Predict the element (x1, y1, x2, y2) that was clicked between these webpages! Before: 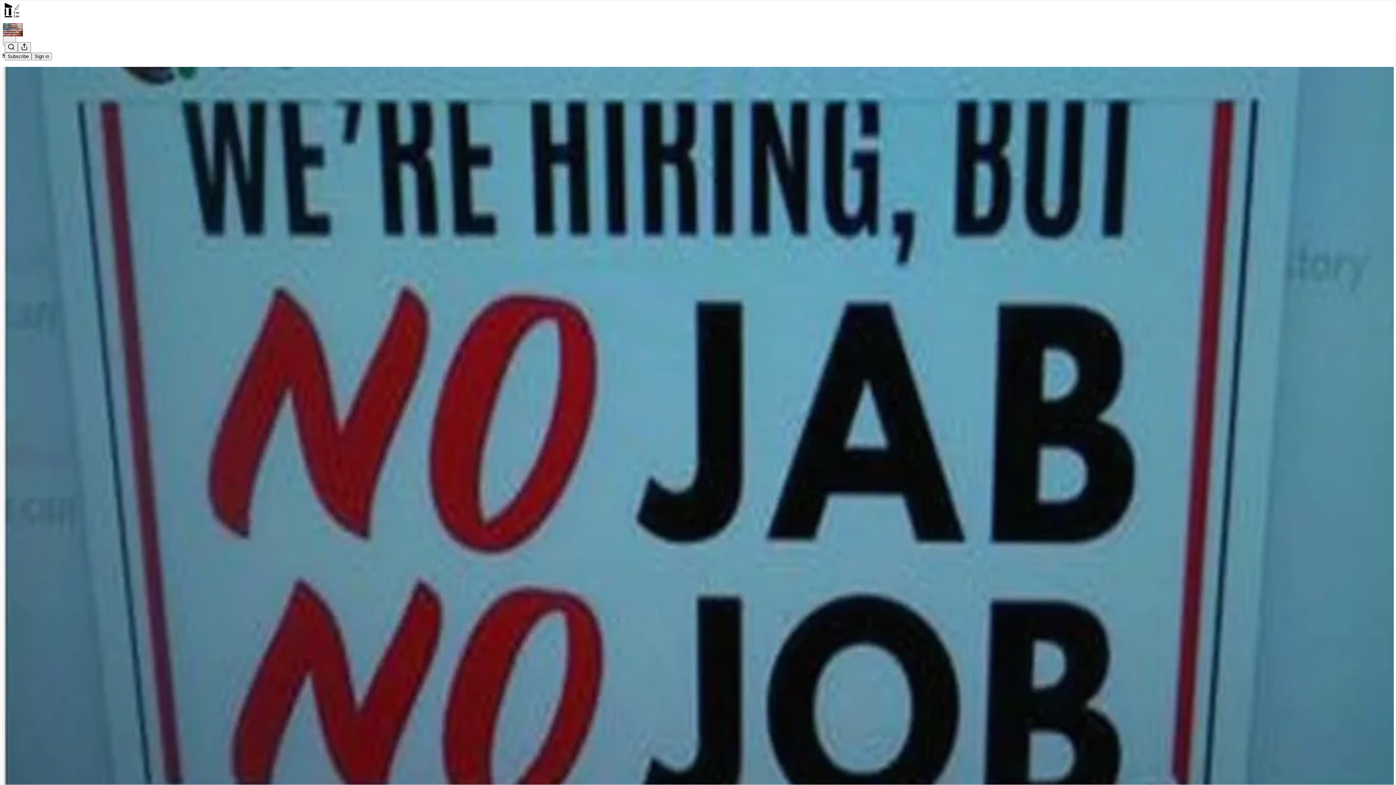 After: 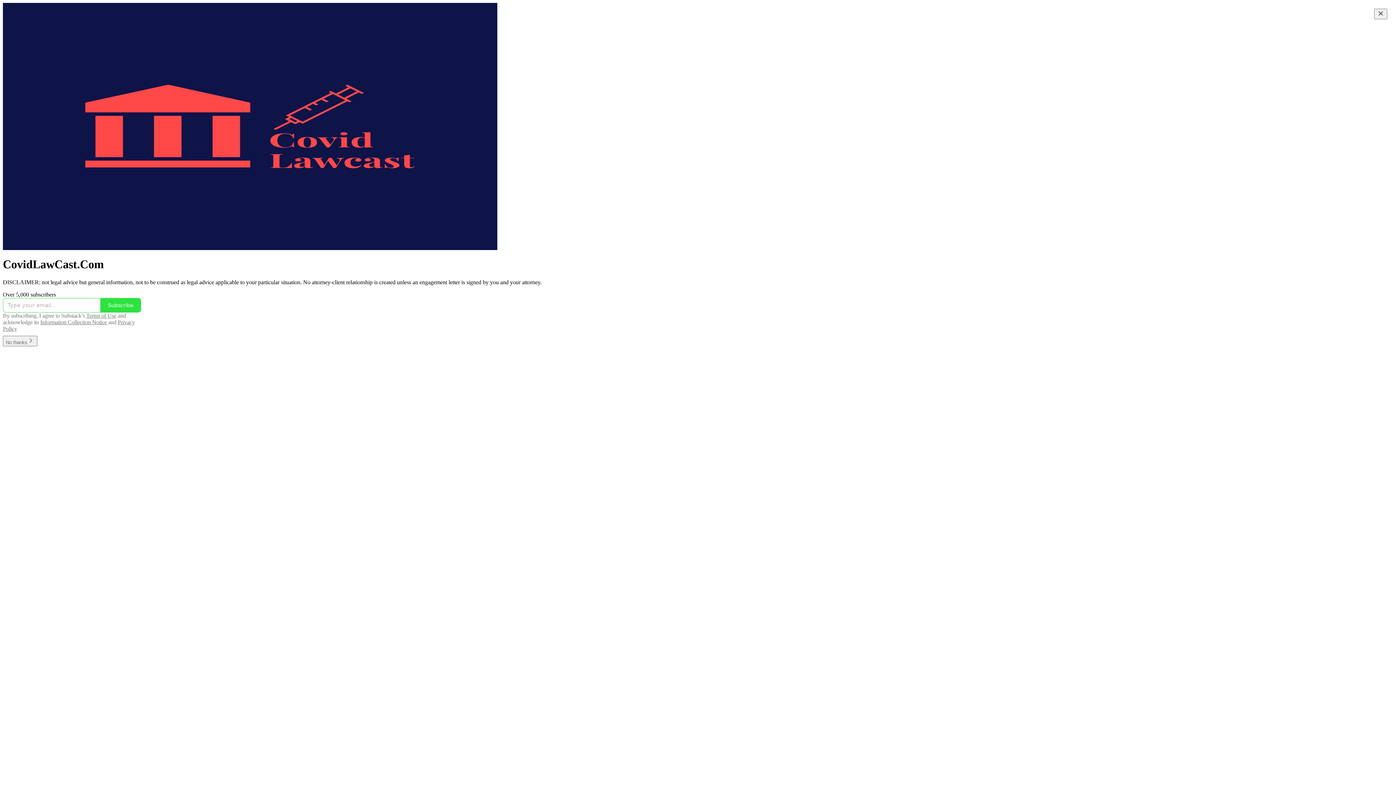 Action: bbox: (4, 2, 1399, 17)